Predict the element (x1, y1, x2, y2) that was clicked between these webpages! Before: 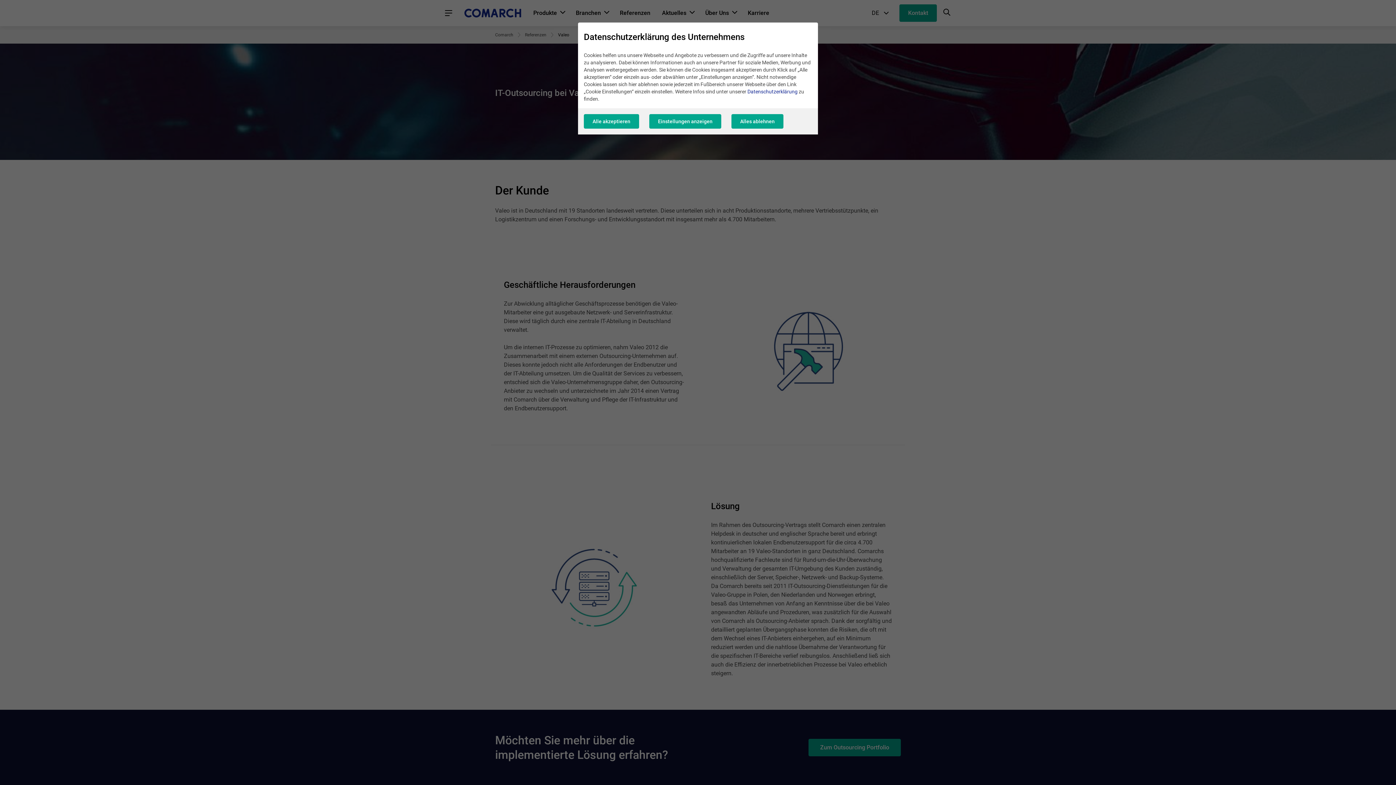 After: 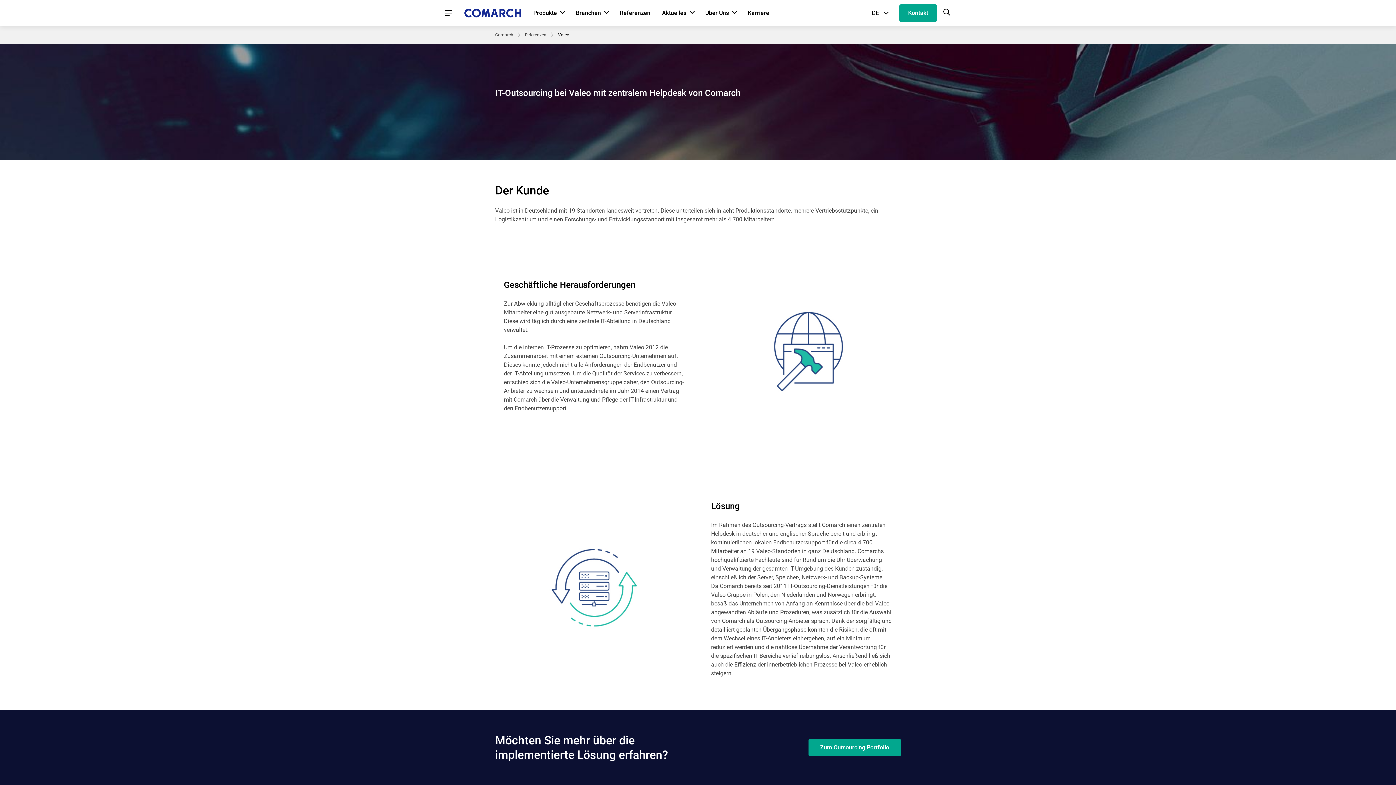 Action: label: Alles ablehnen bbox: (731, 114, 783, 128)